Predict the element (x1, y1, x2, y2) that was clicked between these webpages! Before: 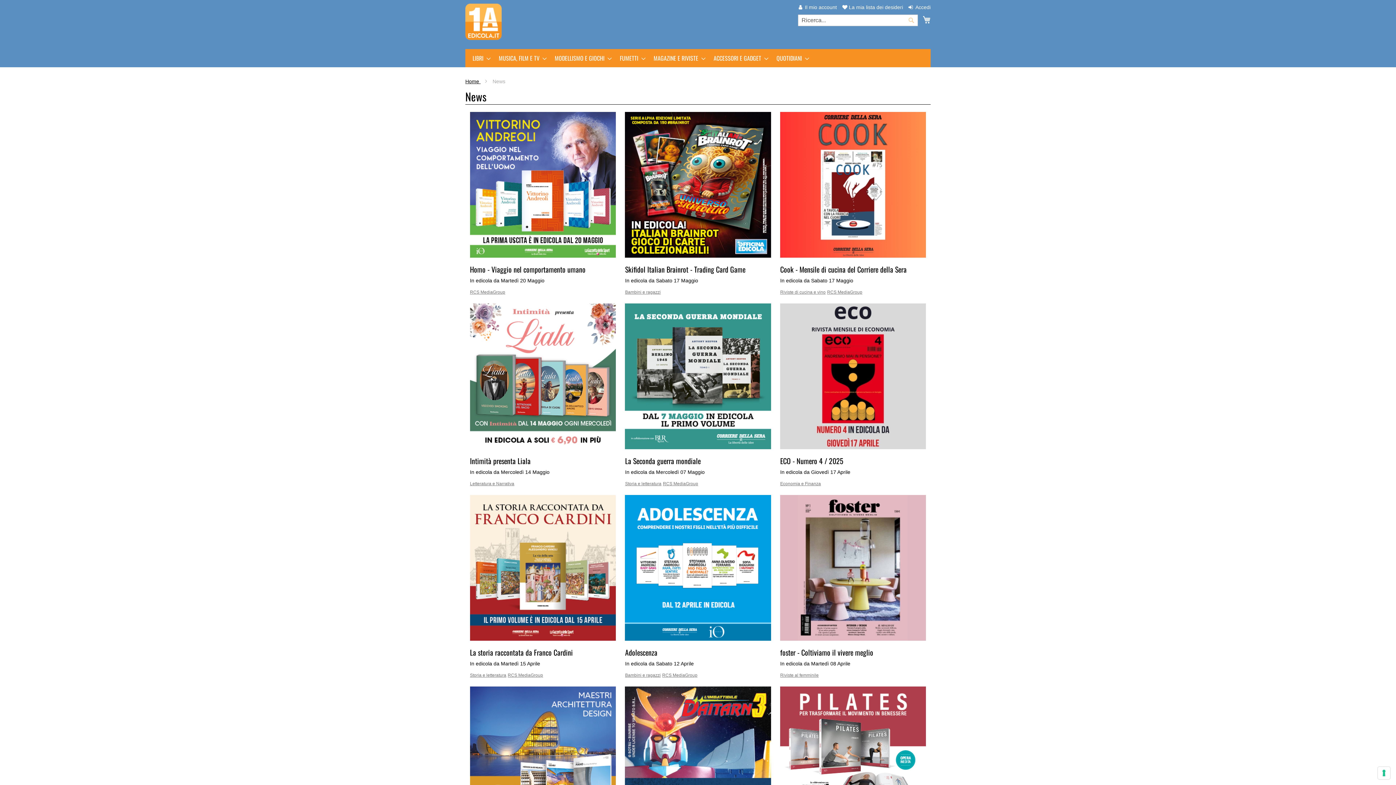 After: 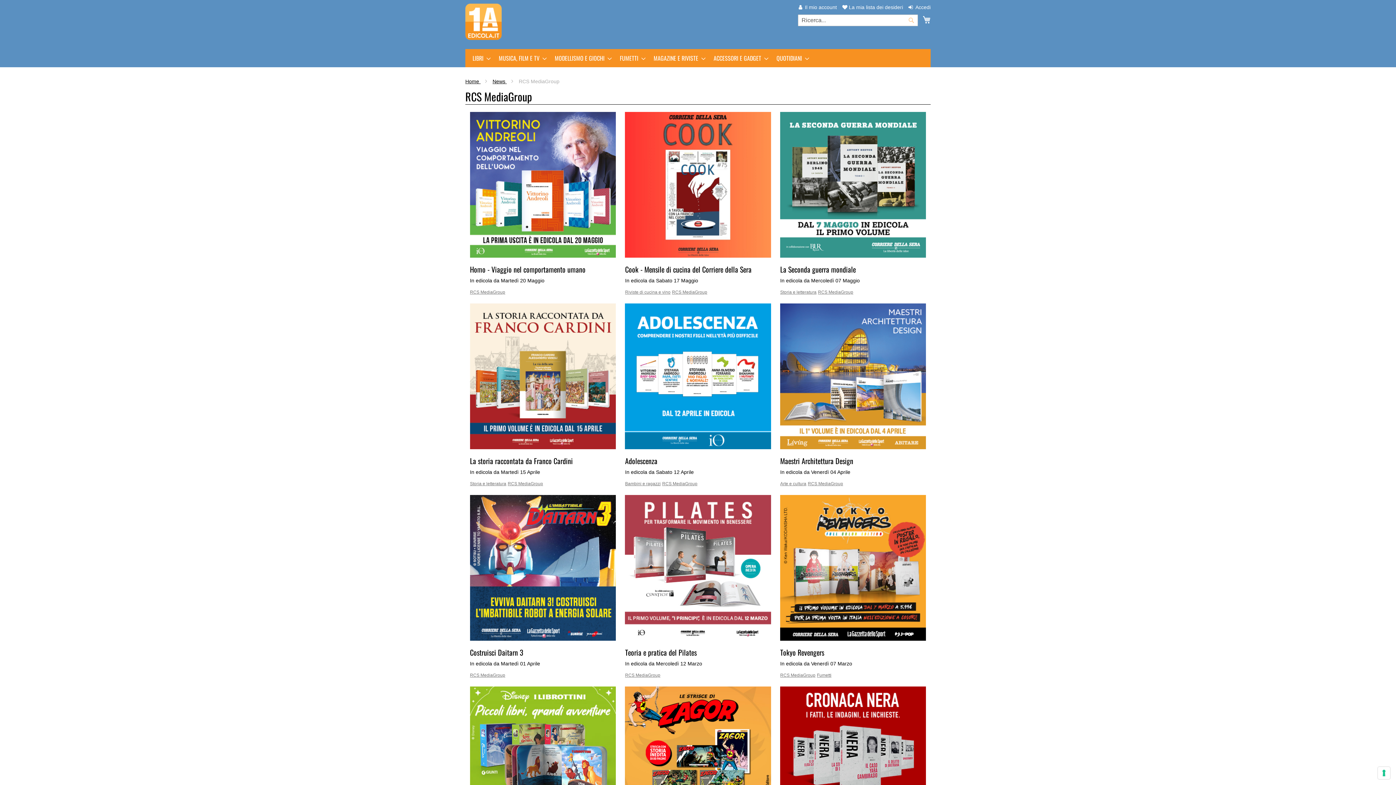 Action: label: RCS MediaGroup bbox: (827, 289, 862, 294)